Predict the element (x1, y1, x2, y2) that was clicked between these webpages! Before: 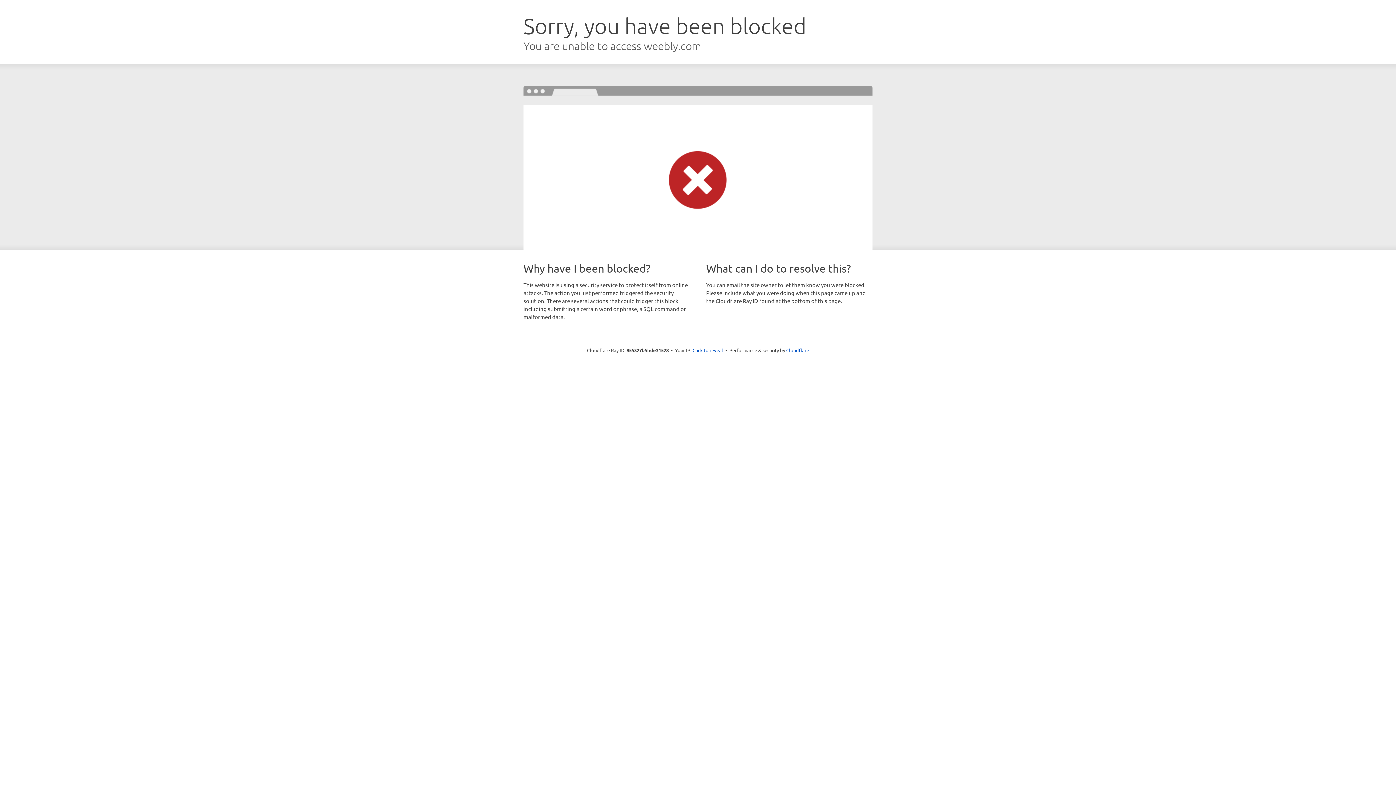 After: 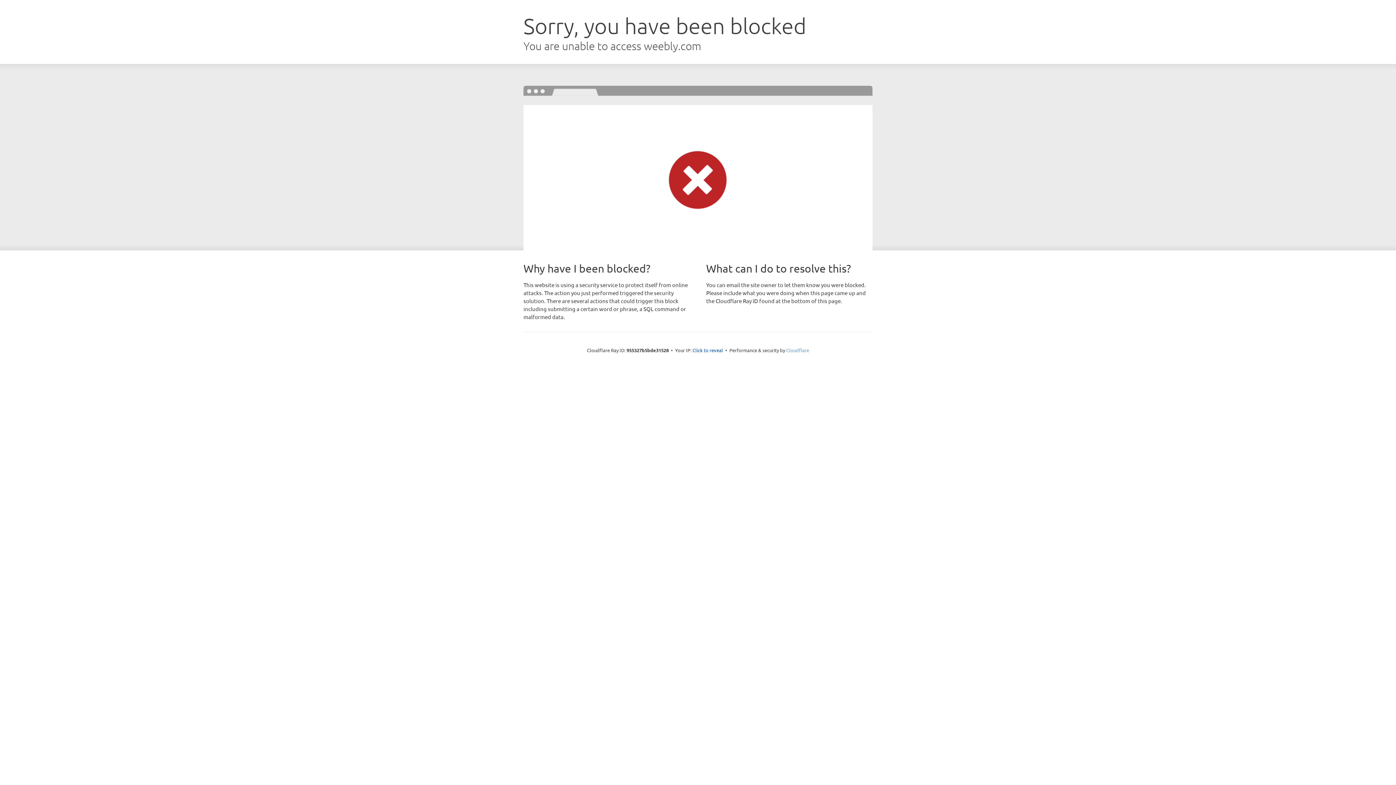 Action: label: Cloudflare bbox: (786, 347, 809, 353)